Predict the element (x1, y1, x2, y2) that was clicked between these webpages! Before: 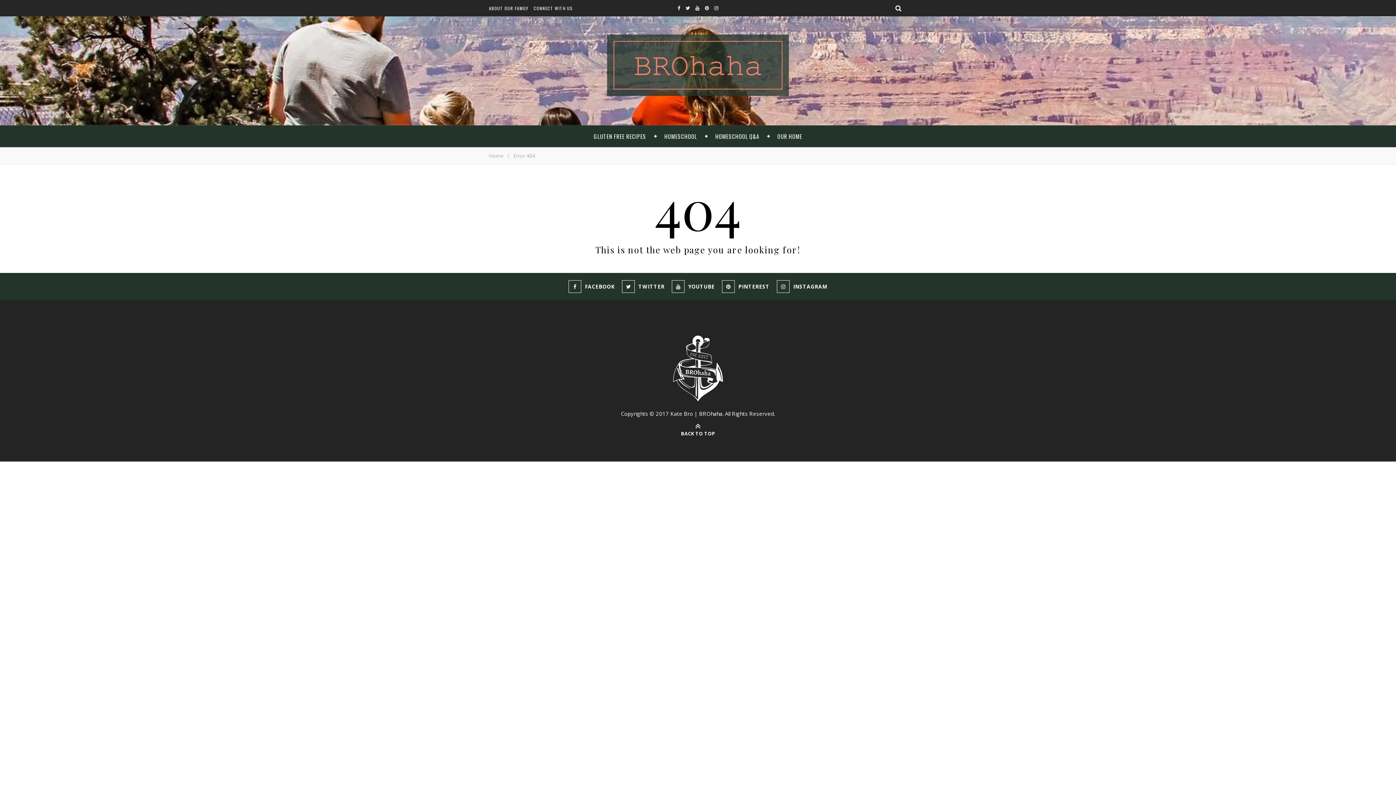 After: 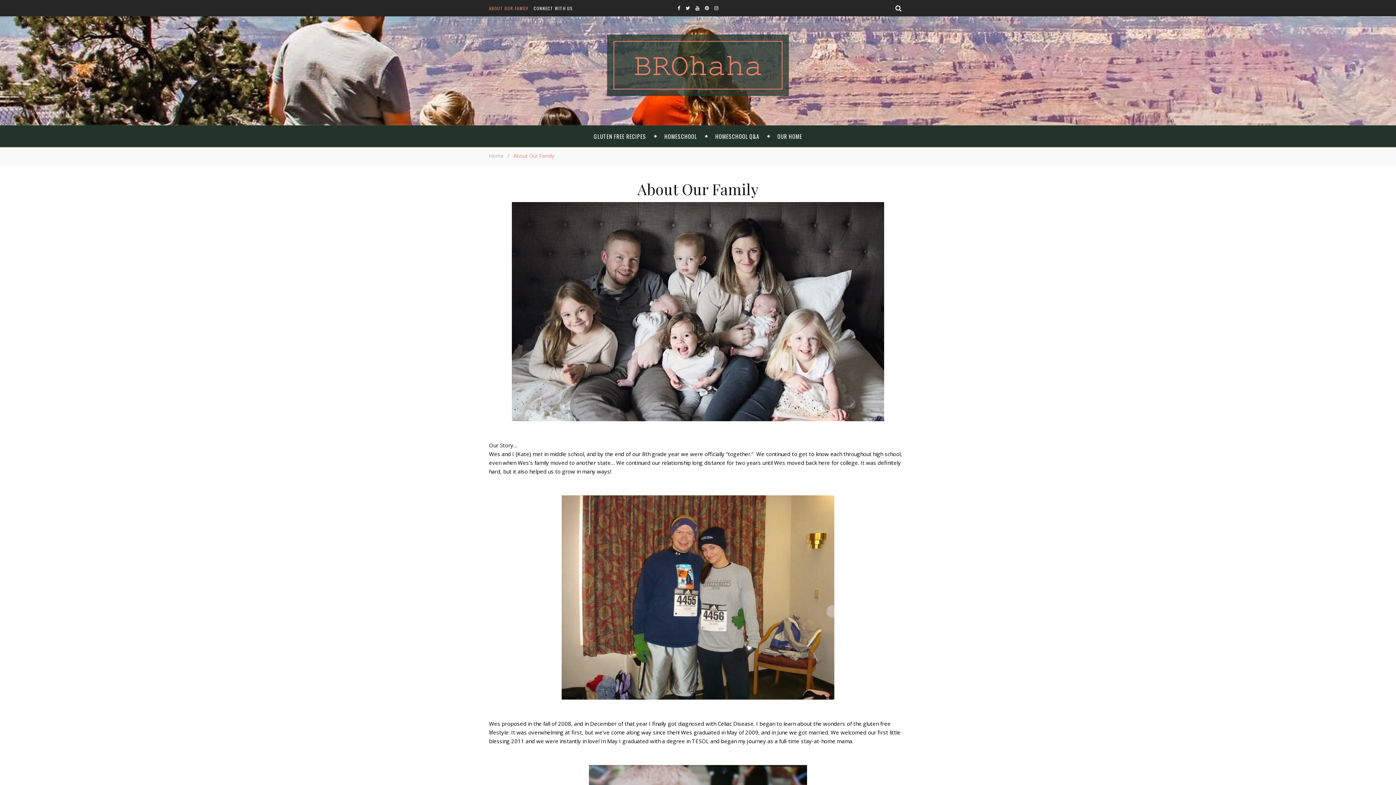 Action: bbox: (489, 0, 533, 16) label: ABOUT OUR FAMILY